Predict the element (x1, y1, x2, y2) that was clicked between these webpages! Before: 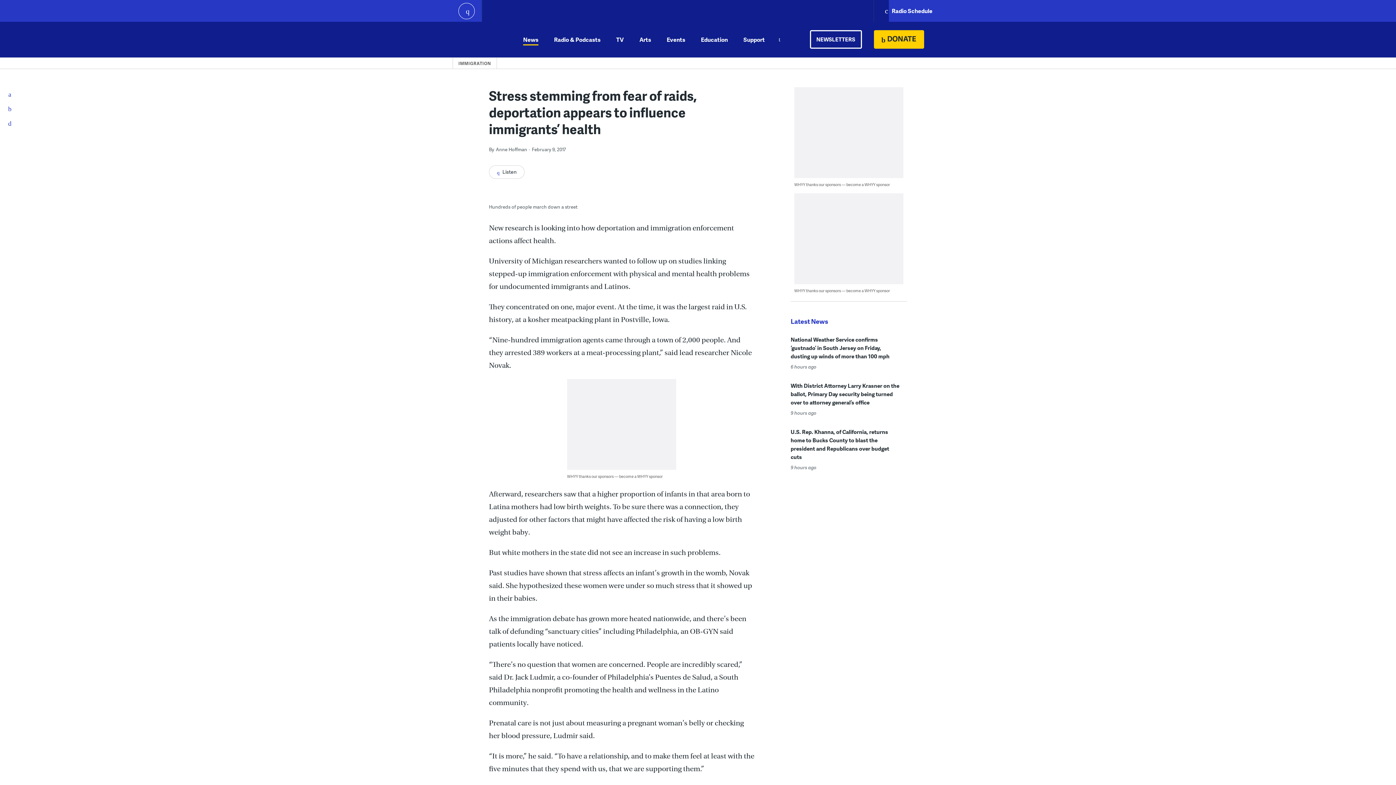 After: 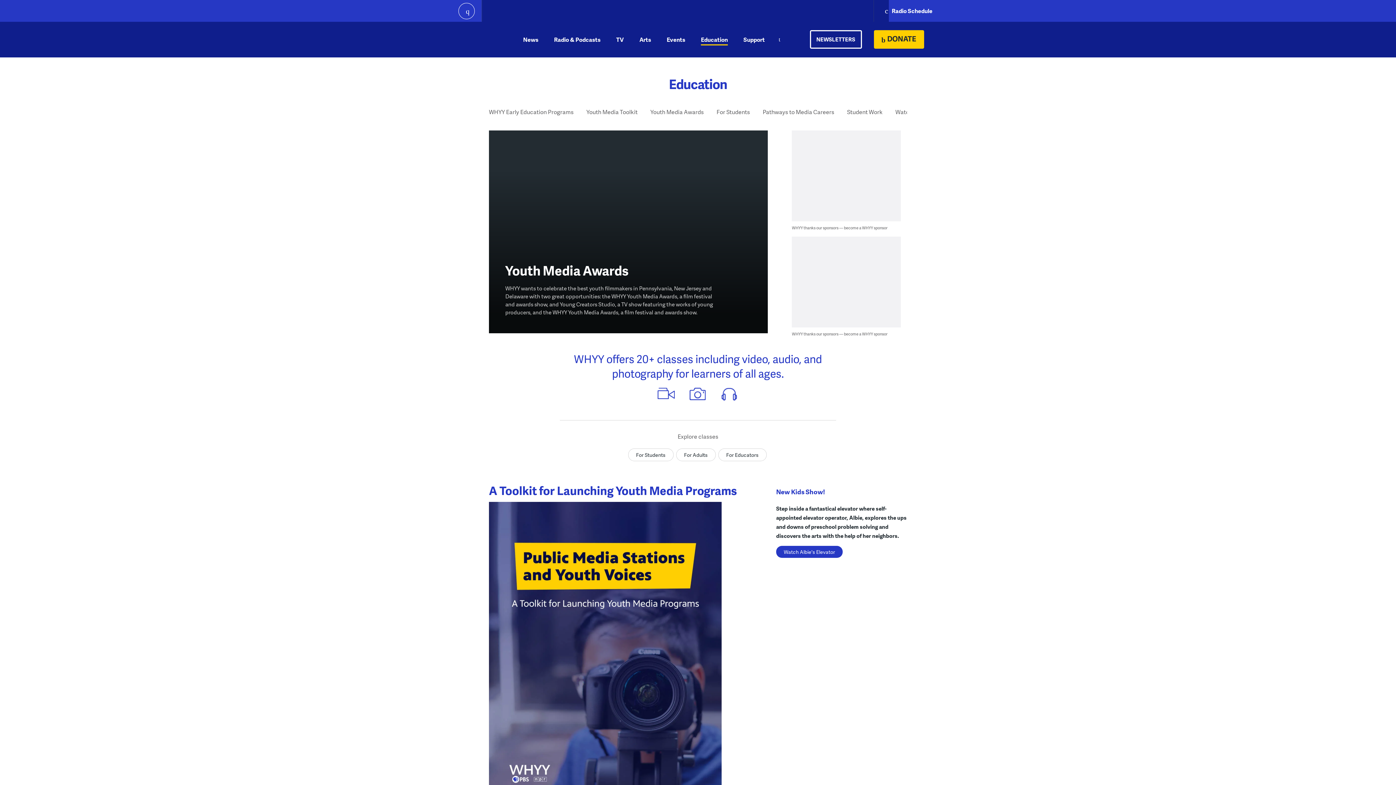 Action: label: Education bbox: (701, 21, 728, 57)